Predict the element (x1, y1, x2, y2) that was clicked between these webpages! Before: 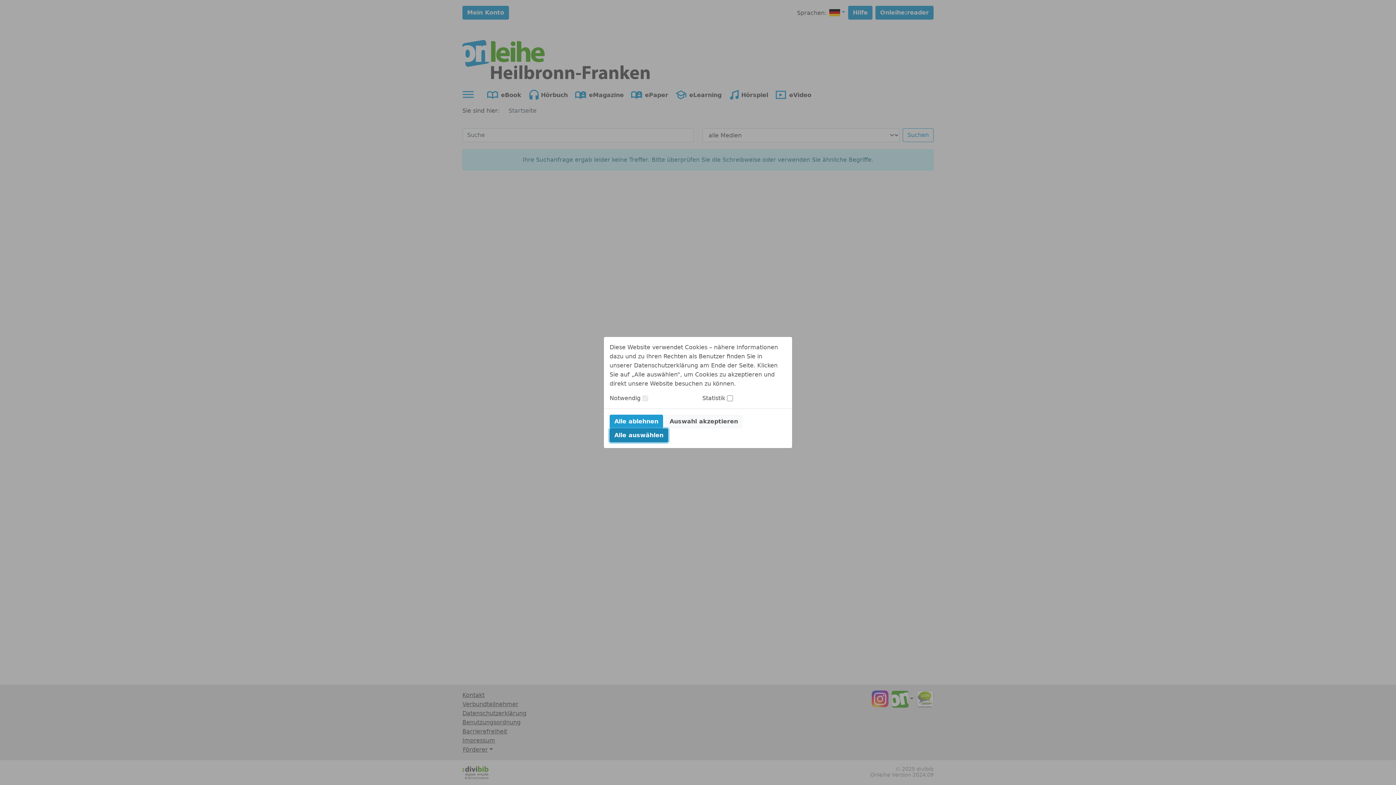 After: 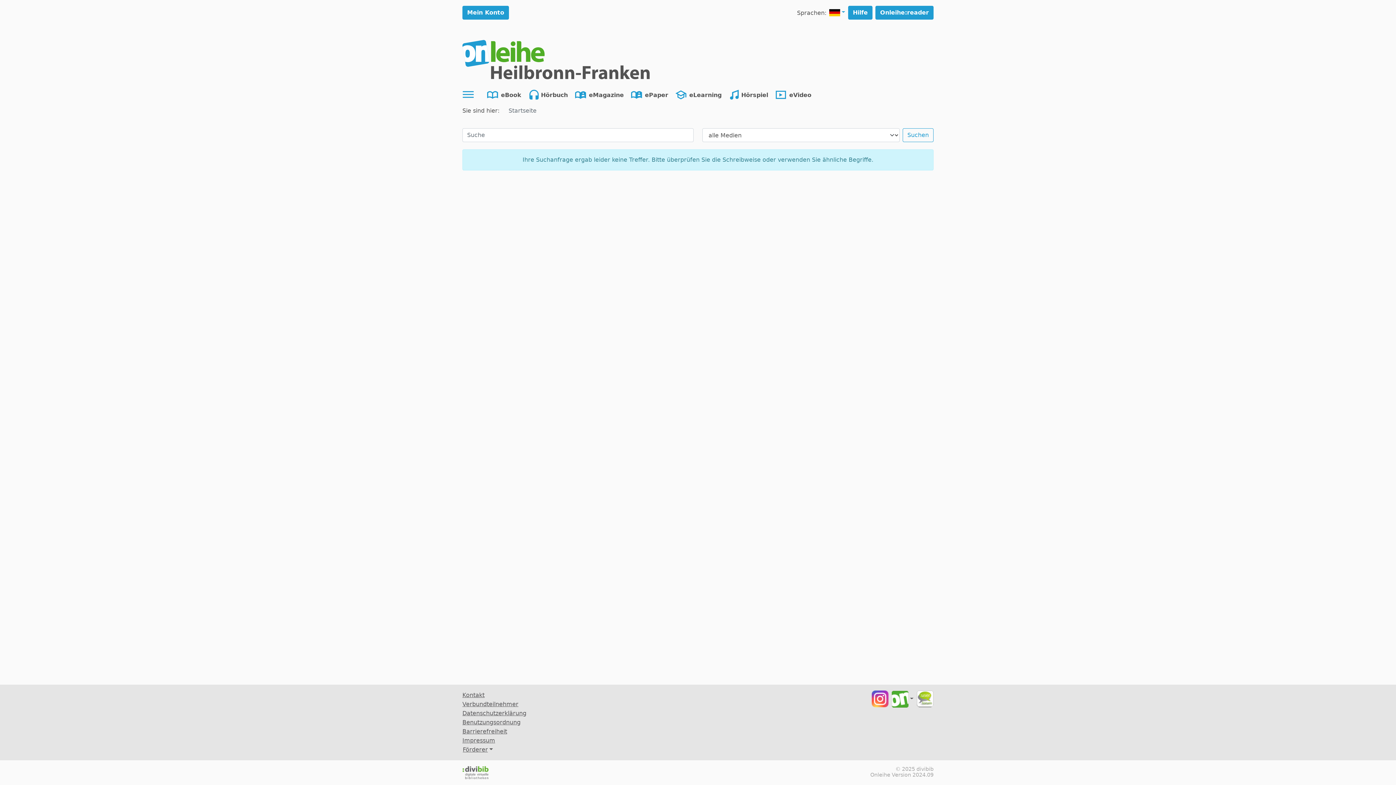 Action: bbox: (609, 414, 663, 428) label: Alle ablehnen